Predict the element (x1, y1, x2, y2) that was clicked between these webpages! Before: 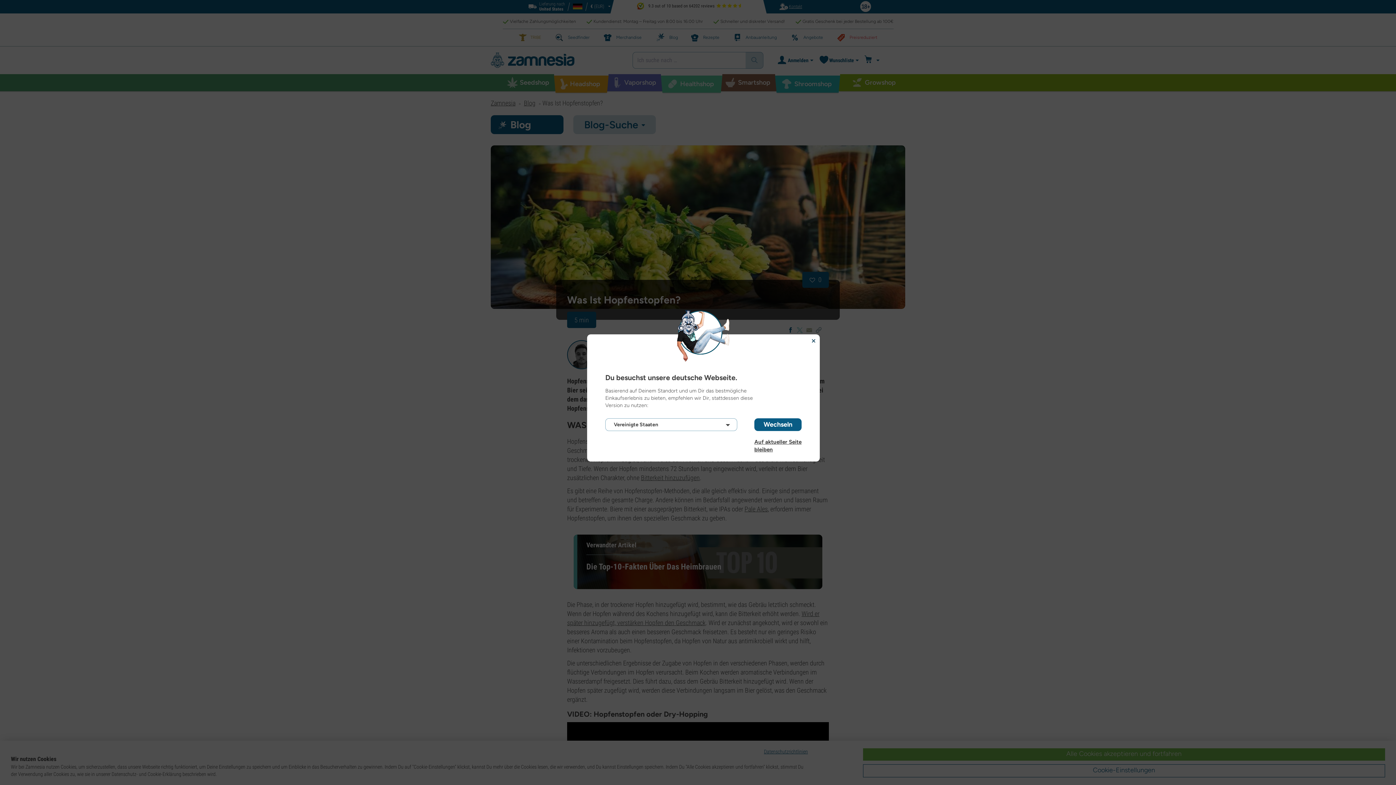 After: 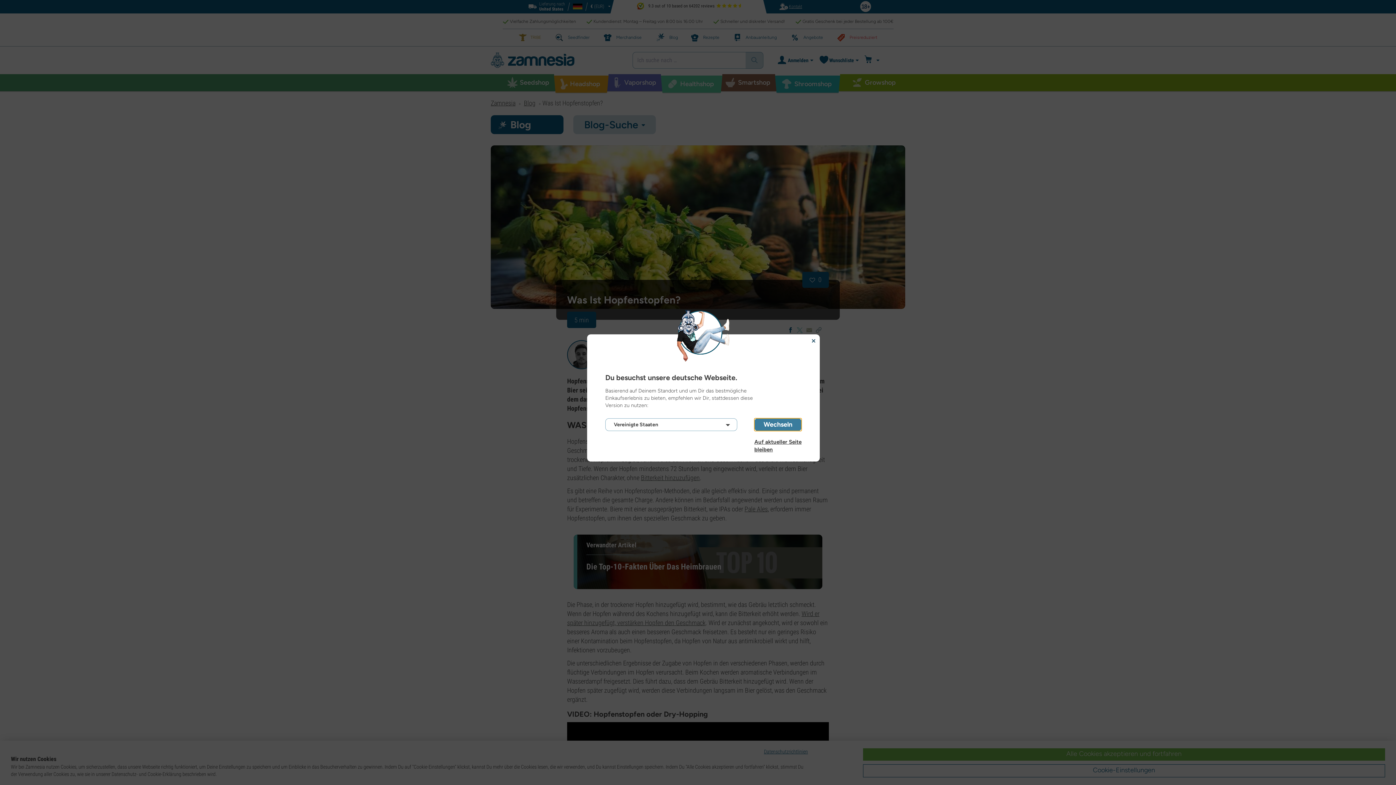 Action: bbox: (754, 418, 801, 431) label: Wechseln